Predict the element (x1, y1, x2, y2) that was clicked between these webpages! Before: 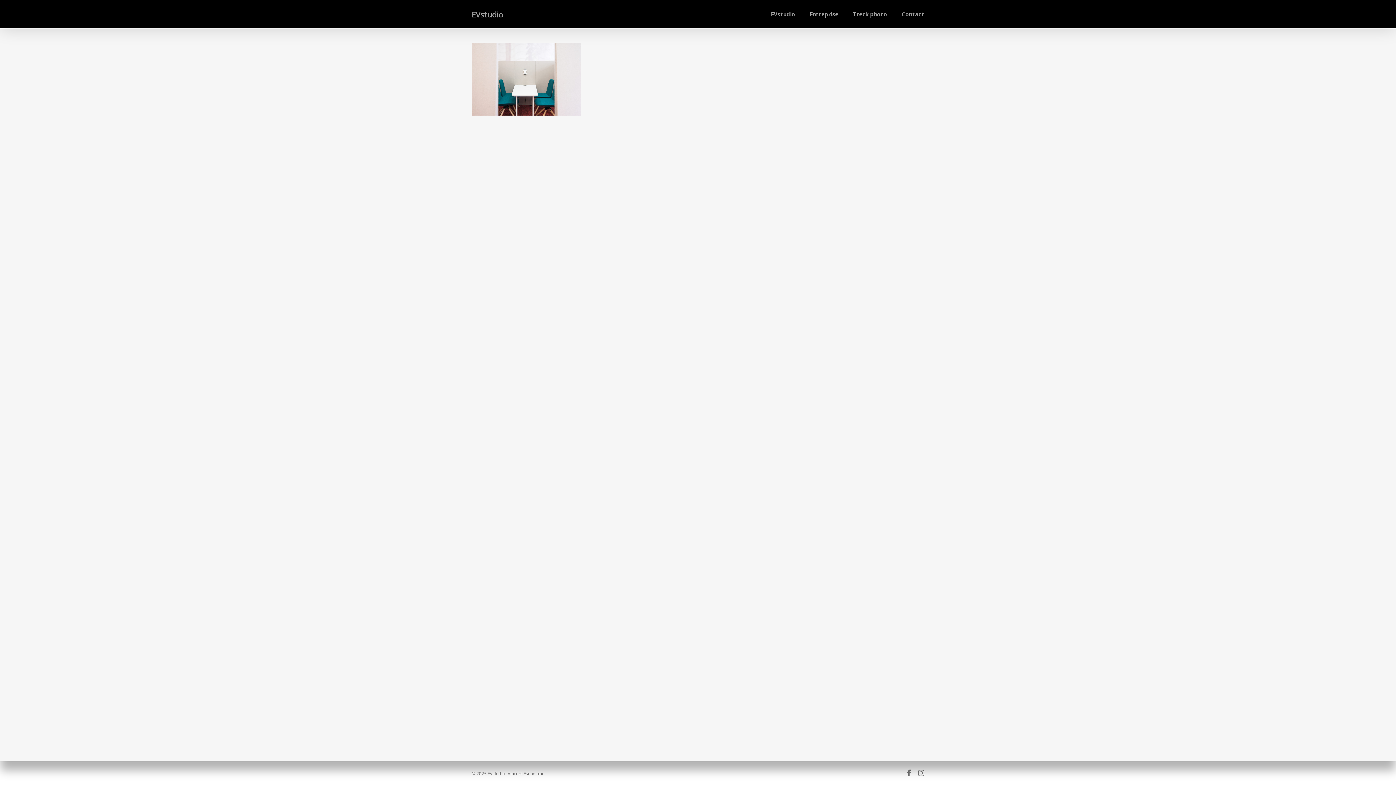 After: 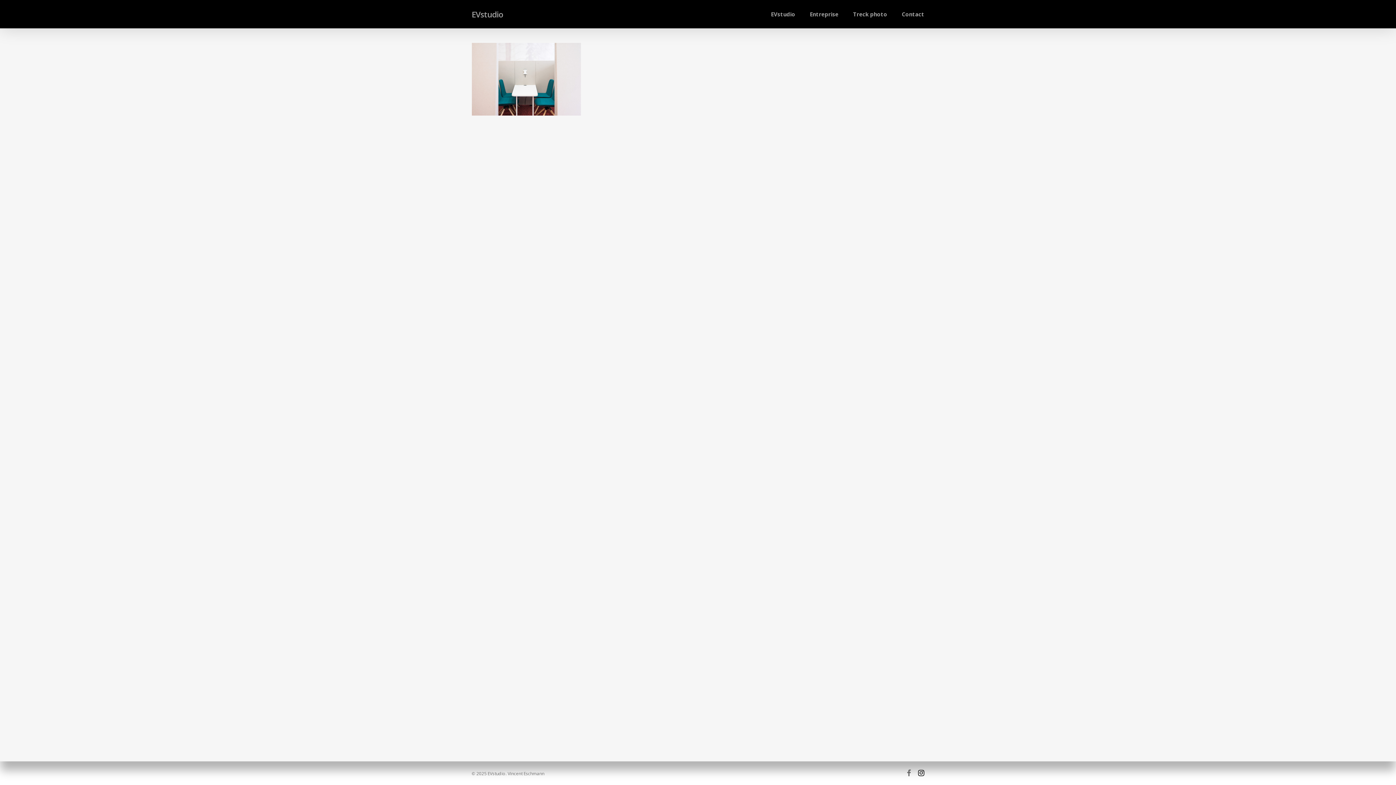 Action: label: instagram bbox: (918, 769, 924, 777)